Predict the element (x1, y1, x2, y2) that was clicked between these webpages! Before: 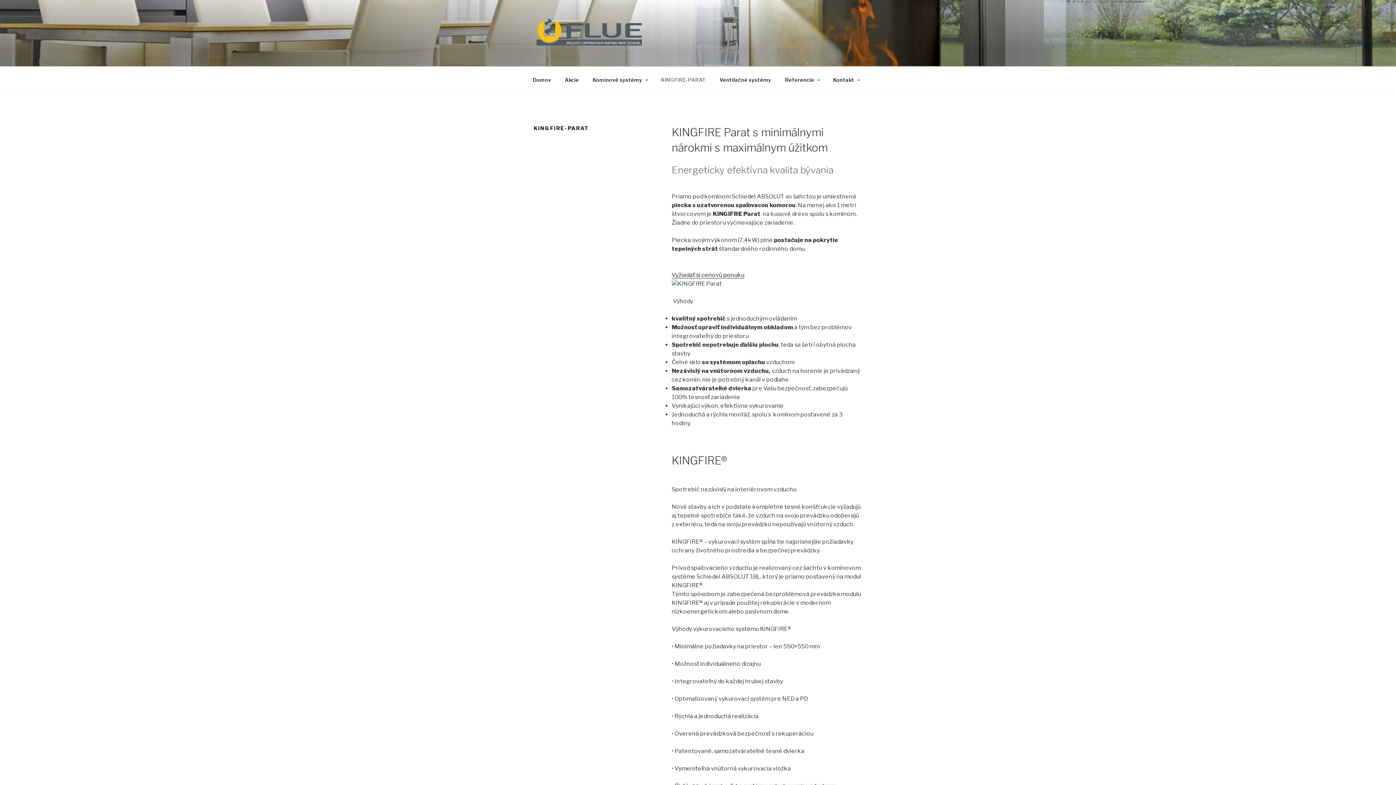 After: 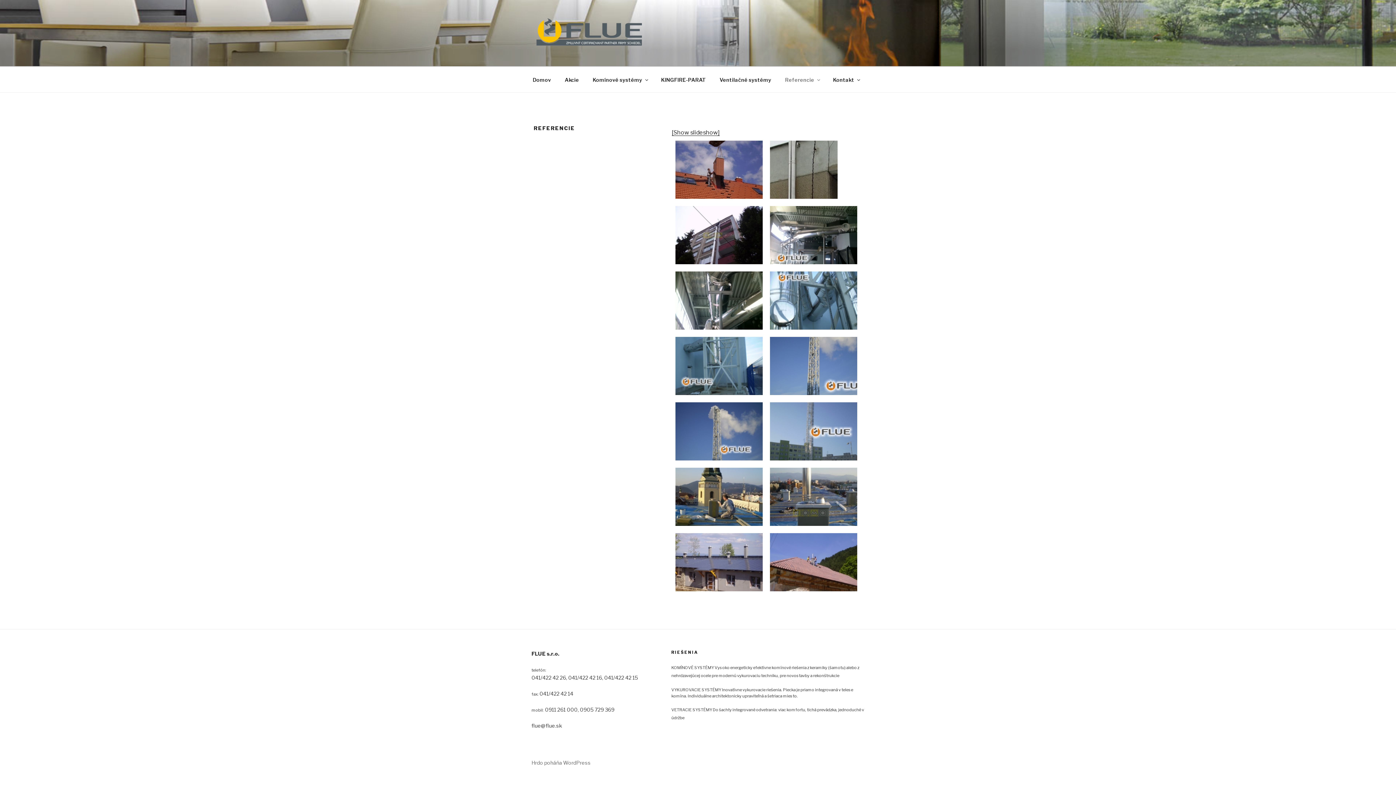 Action: bbox: (778, 70, 825, 88) label: Referencie